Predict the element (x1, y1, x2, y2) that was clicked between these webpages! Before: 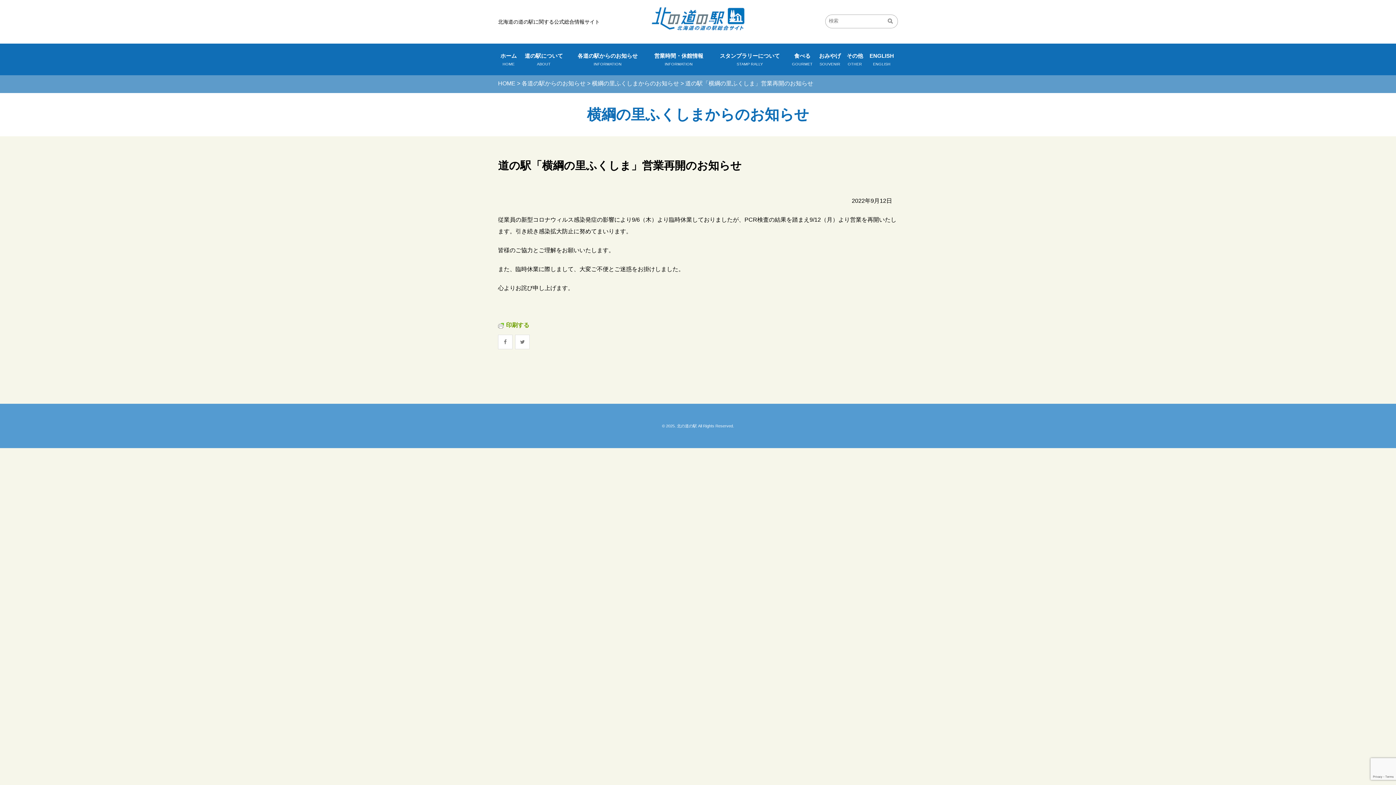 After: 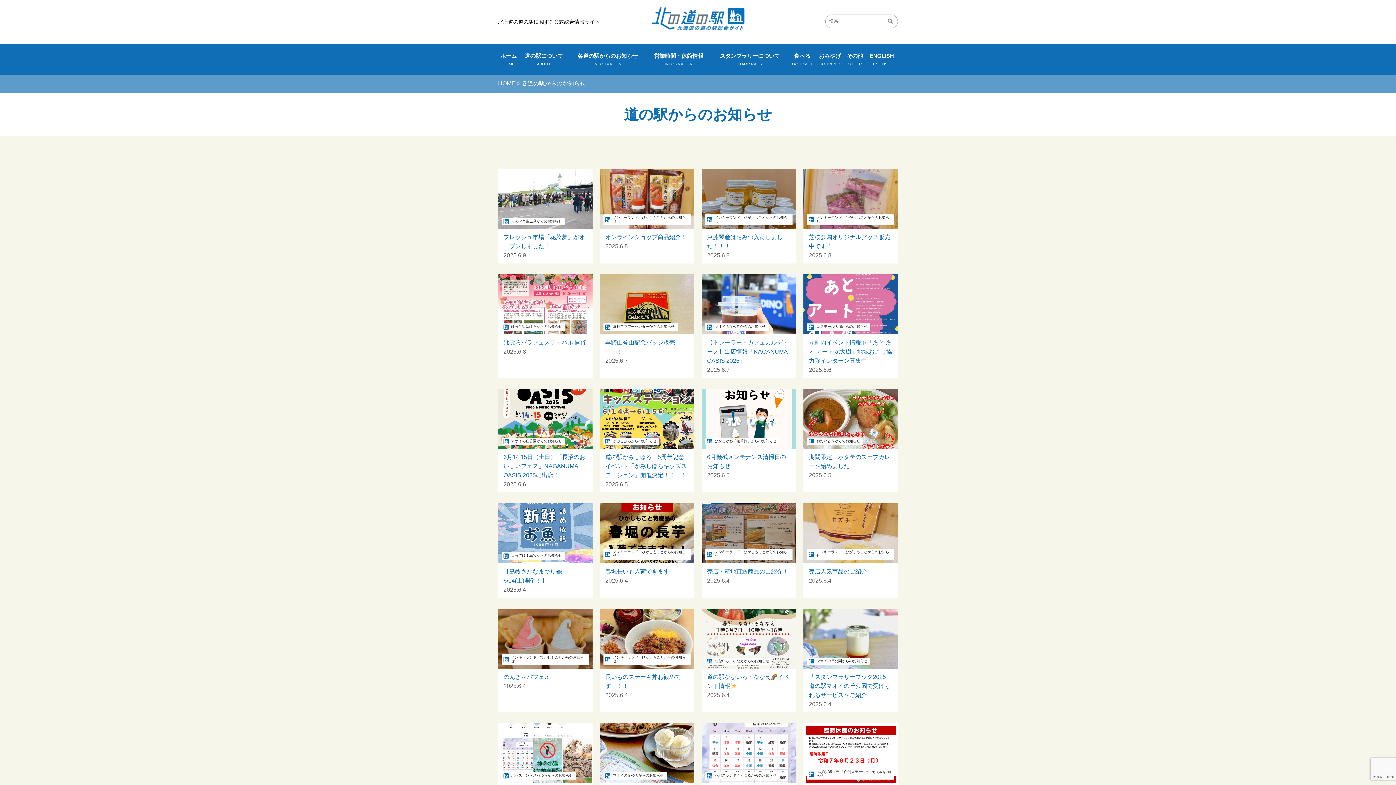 Action: label: 各道の駅からのお知らせ bbox: (521, 80, 585, 86)